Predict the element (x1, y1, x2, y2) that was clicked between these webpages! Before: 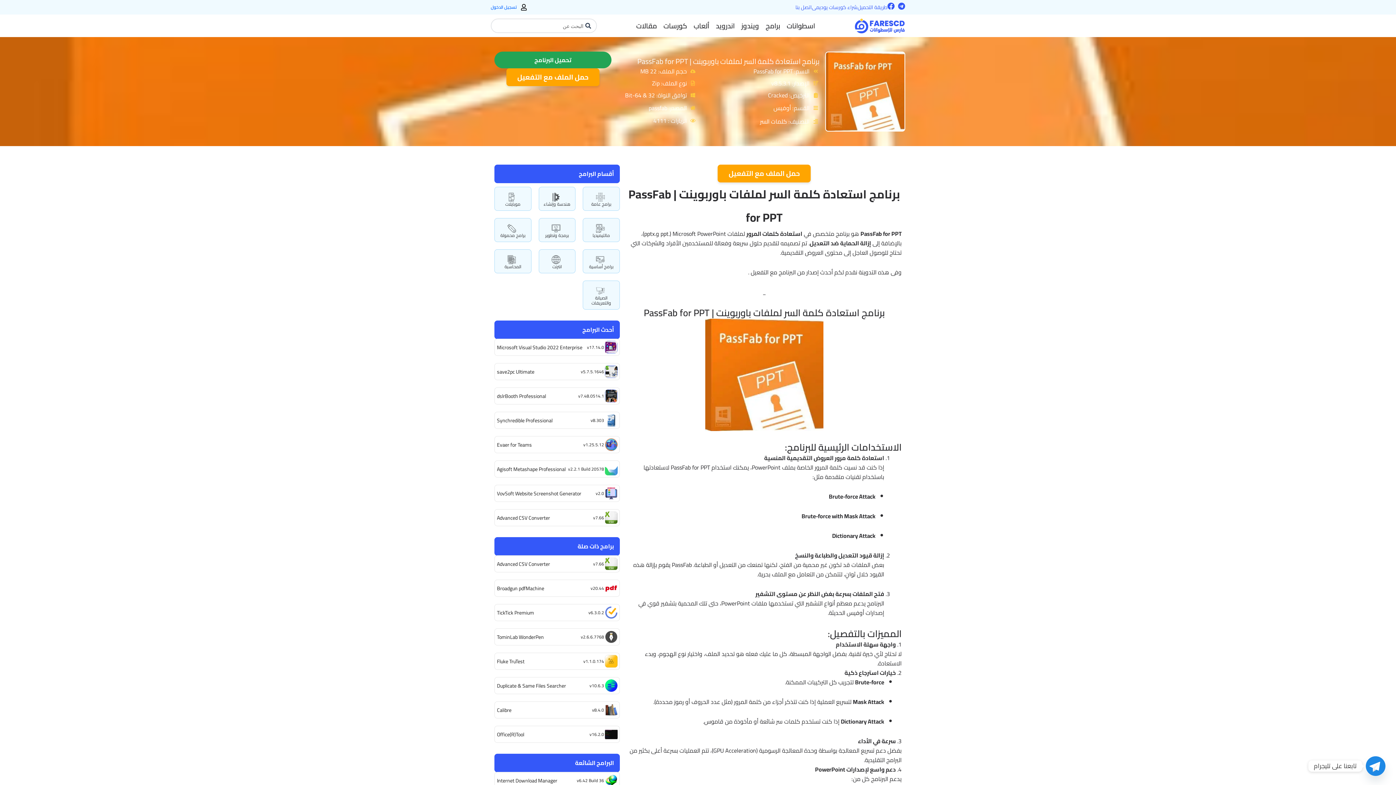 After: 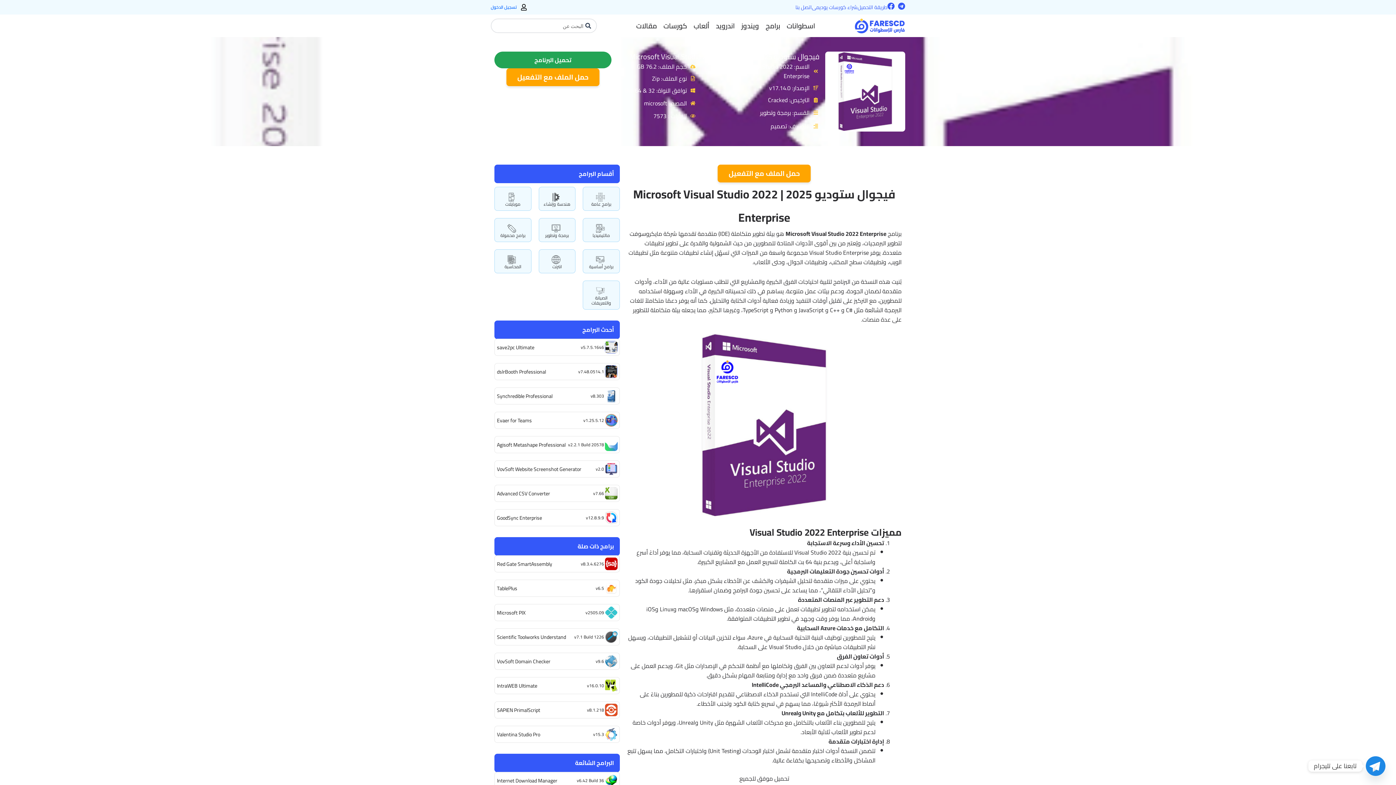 Action: bbox: (587, 343, 604, 351) label: v17.14.0